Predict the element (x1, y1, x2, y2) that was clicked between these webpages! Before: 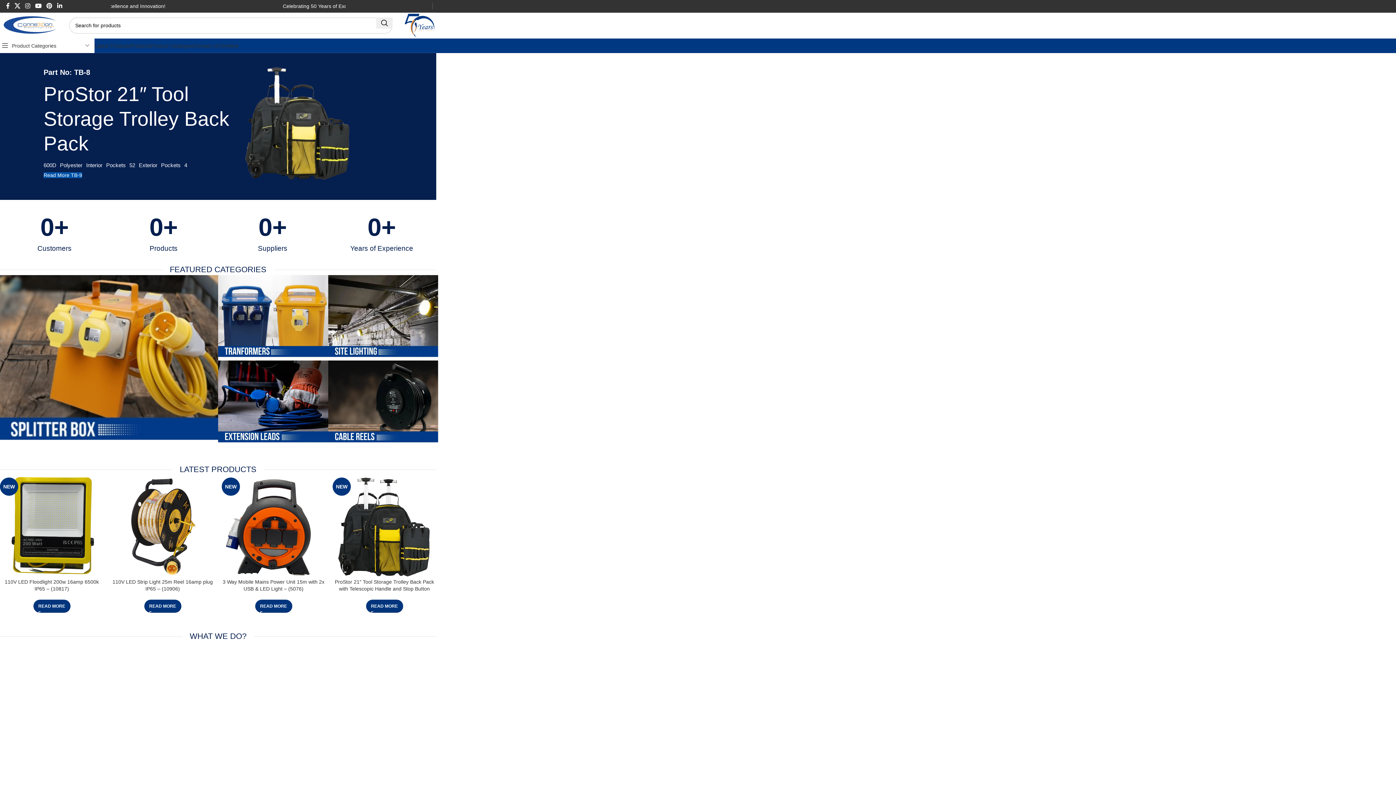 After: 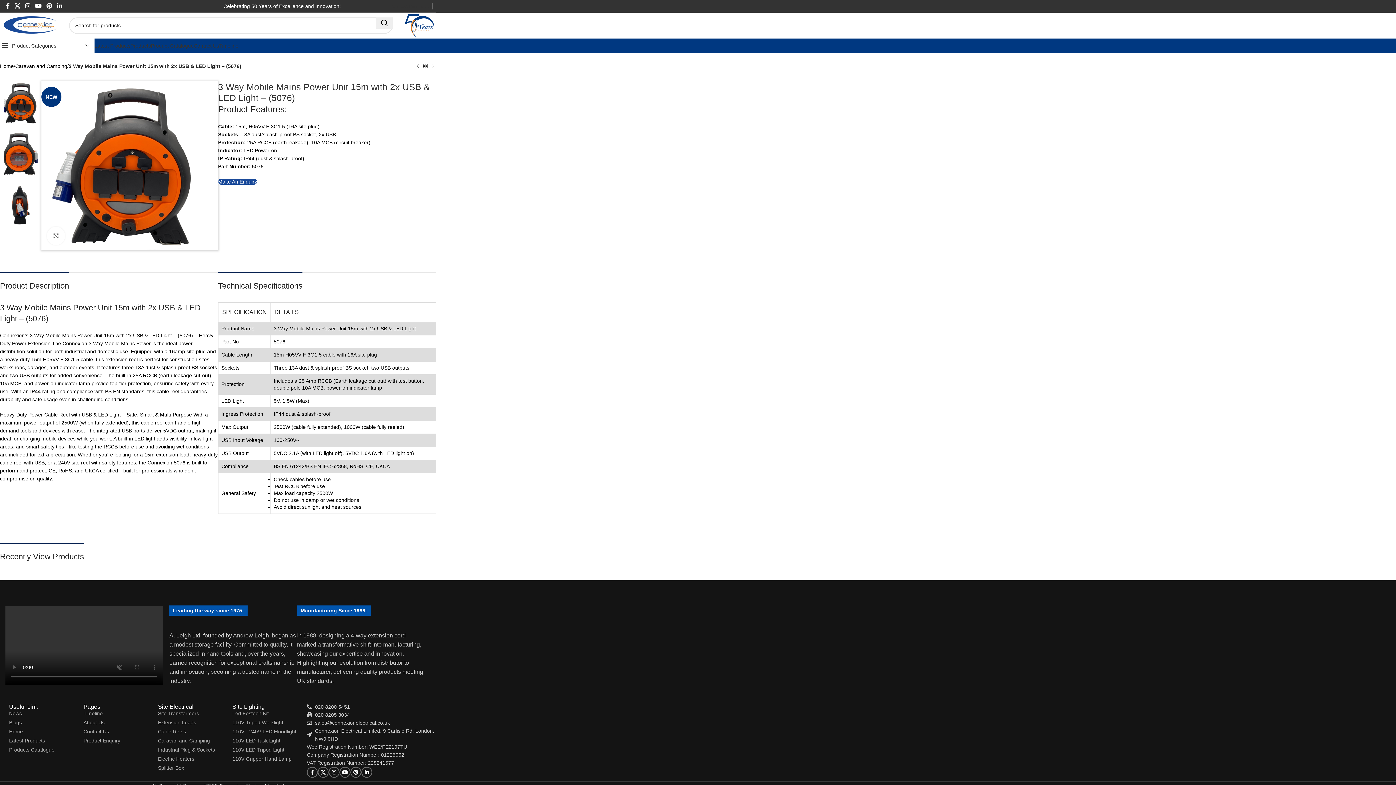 Action: label: NEW bbox: (221, 475, 325, 579)